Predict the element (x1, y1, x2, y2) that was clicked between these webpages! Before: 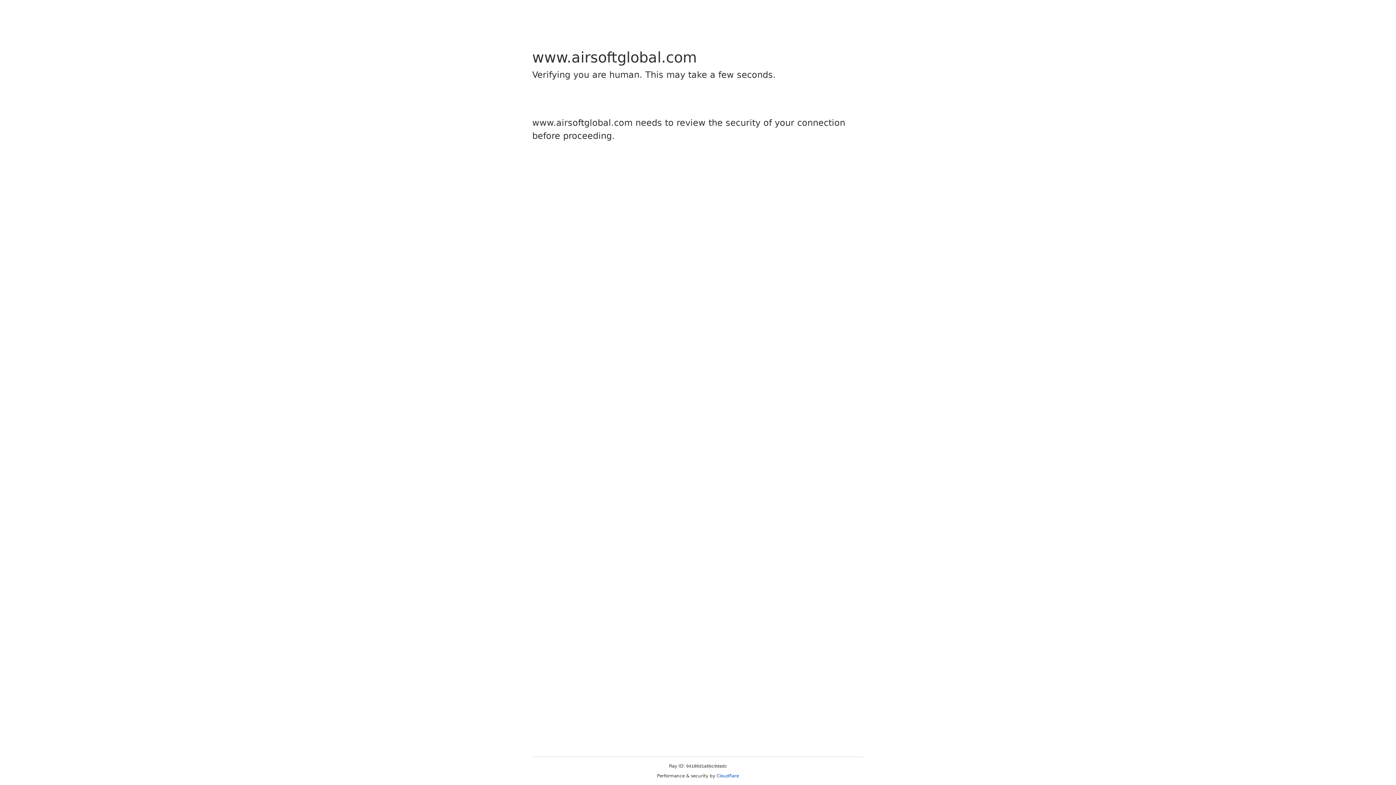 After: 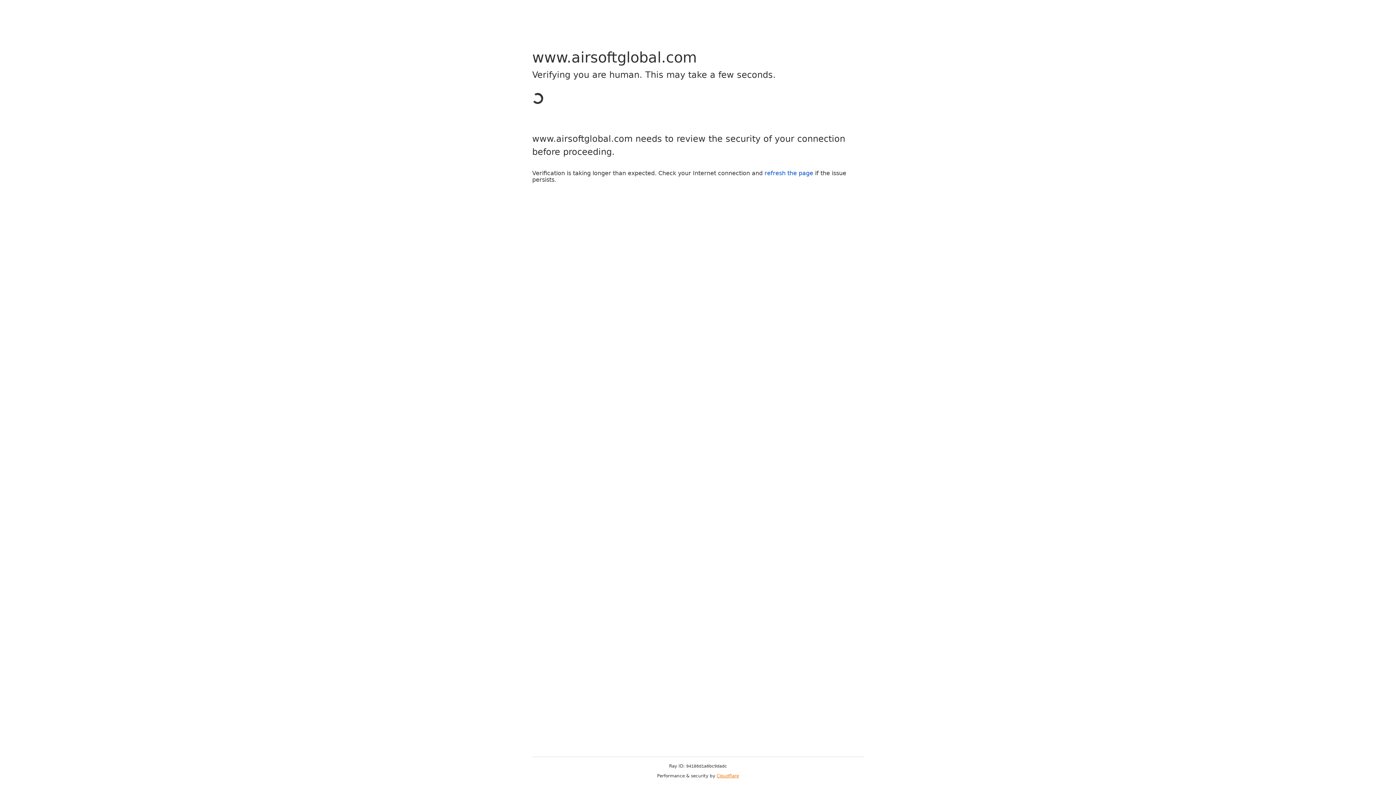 Action: label: Cloudflare bbox: (716, 773, 739, 778)